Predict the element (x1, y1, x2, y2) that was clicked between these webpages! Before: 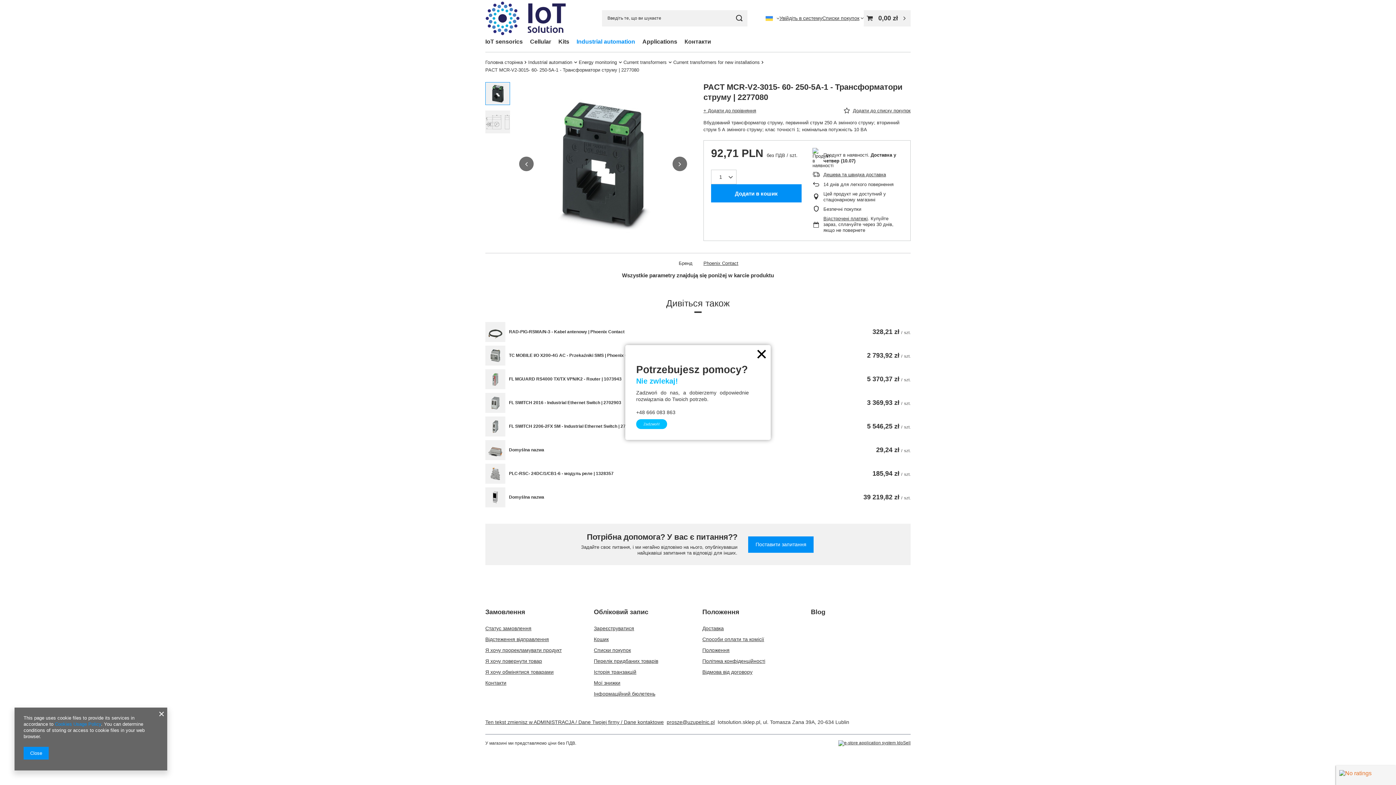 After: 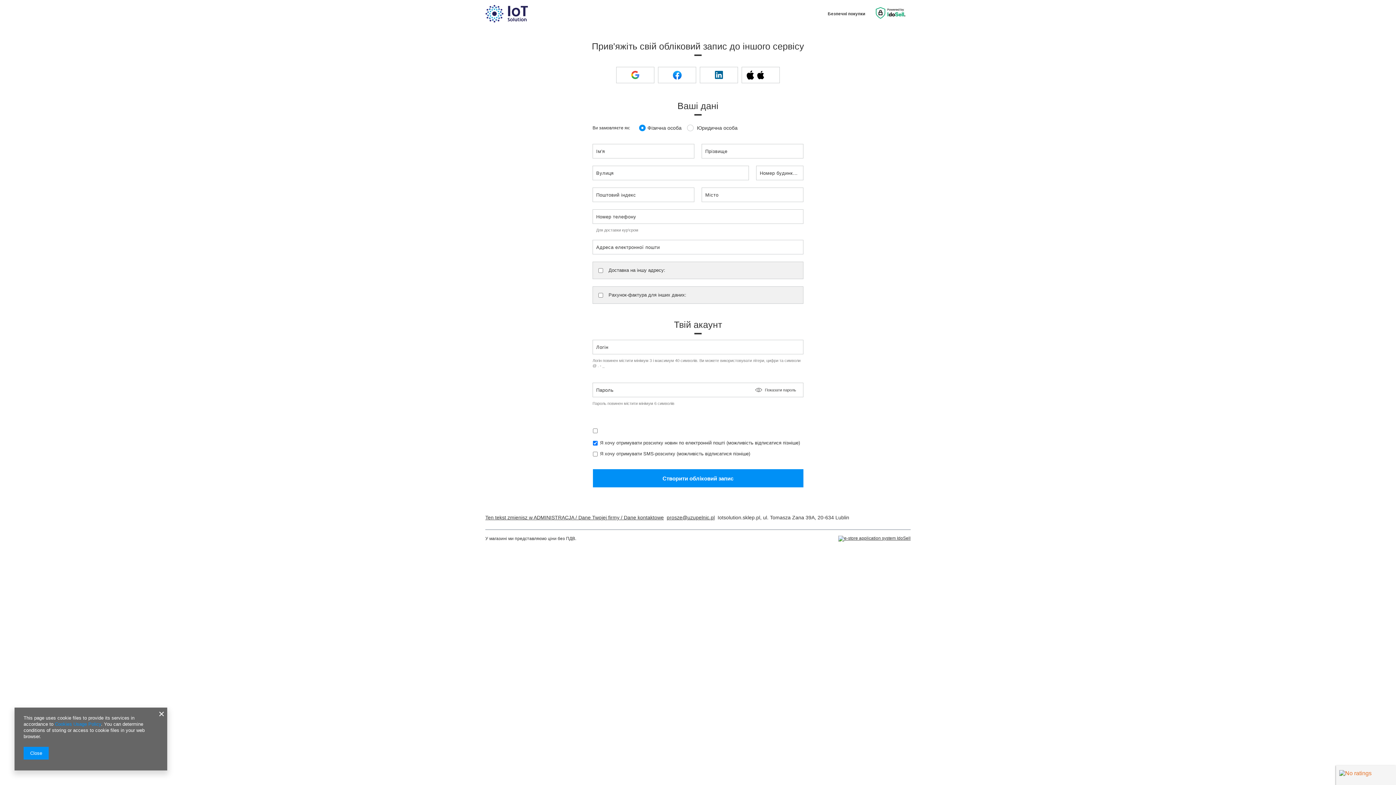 Action: label: Element stopki: Зареєструватися bbox: (594, 625, 685, 636)